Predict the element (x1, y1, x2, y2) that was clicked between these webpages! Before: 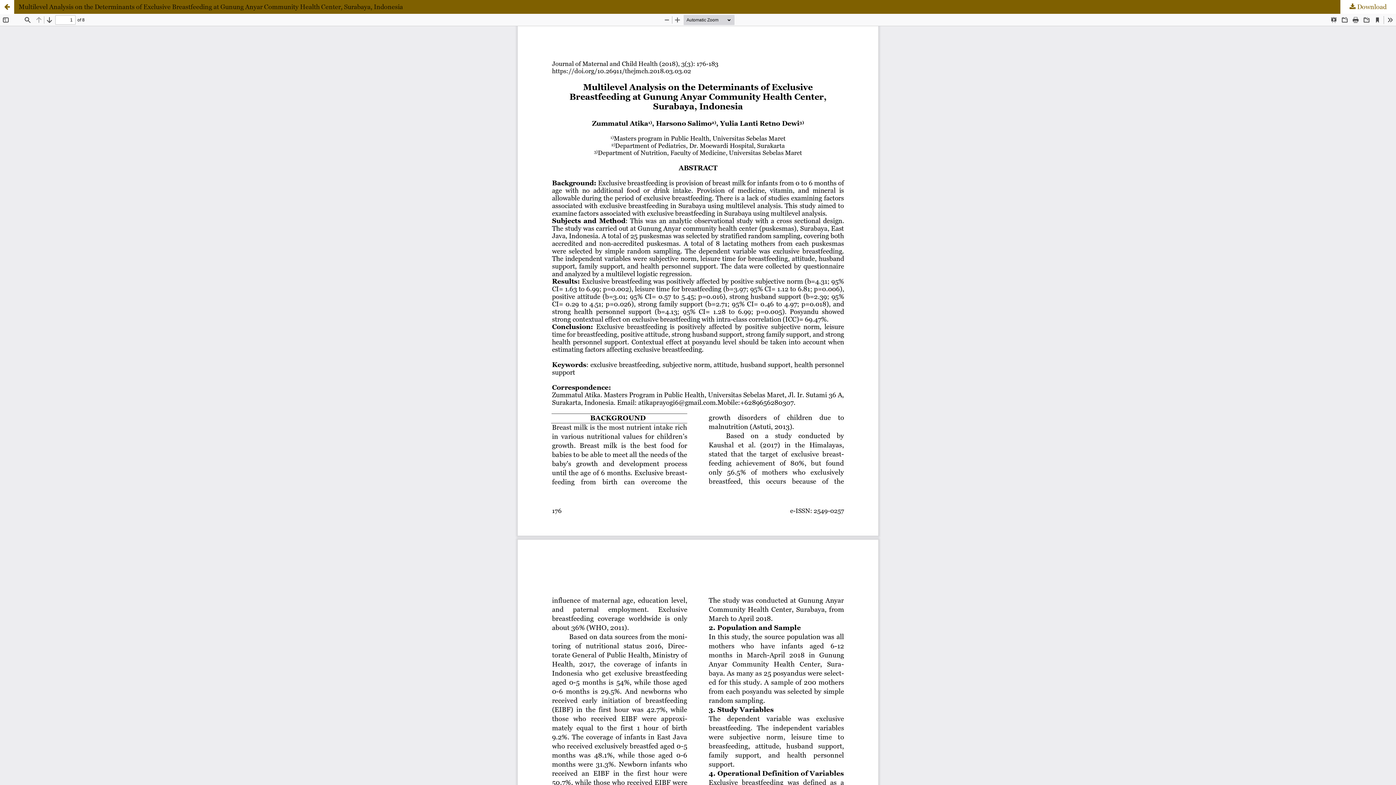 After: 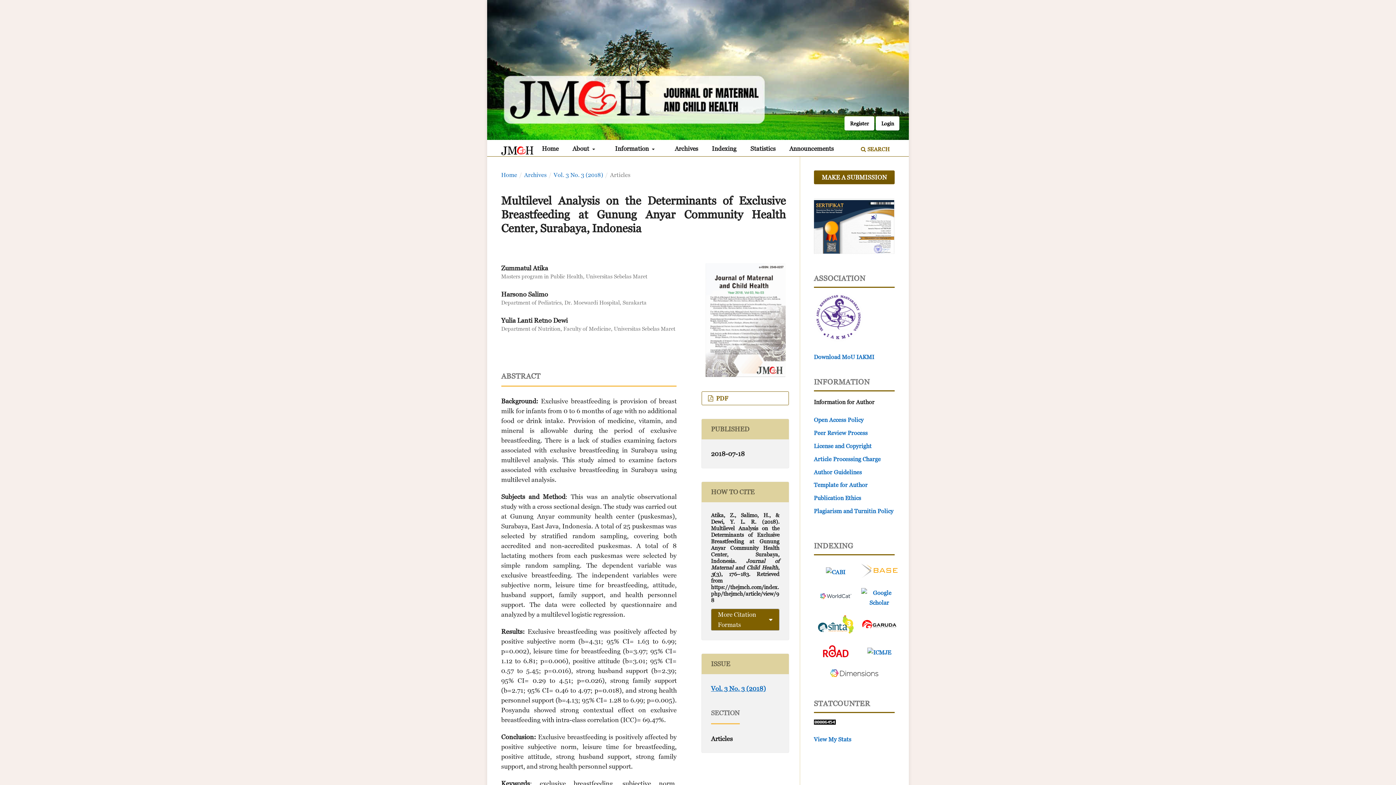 Action: label: Return to Article Details bbox: (0, 0, 14, 14)